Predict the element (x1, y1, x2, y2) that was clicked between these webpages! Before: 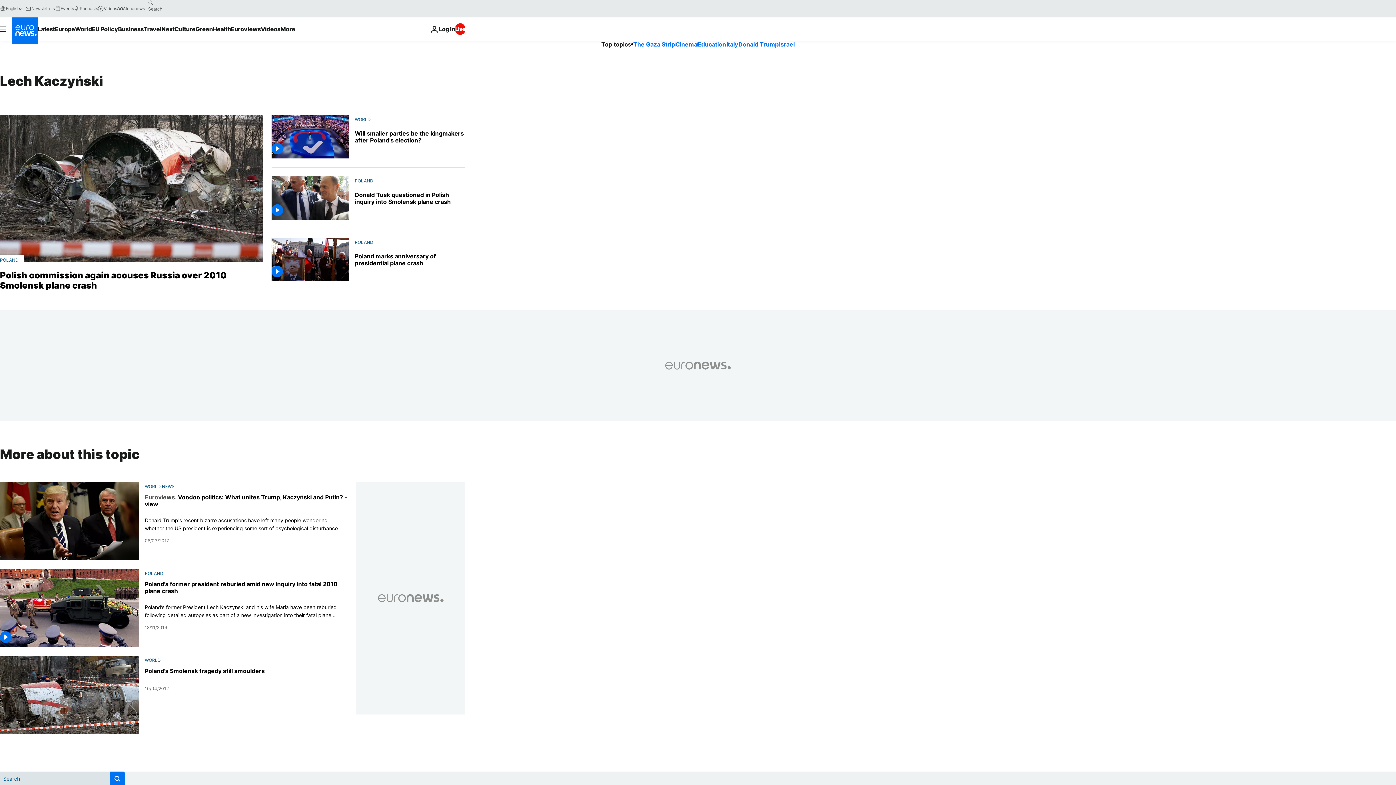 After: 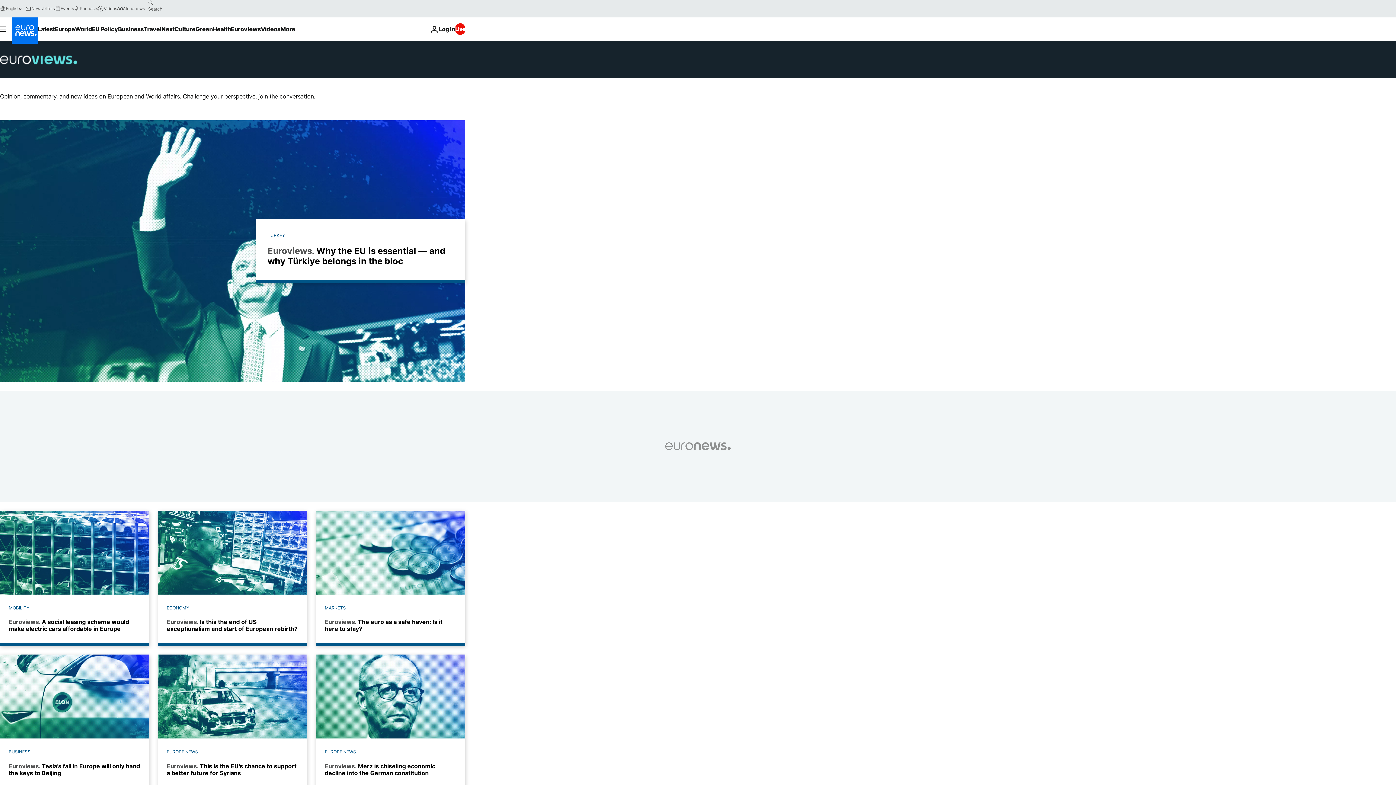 Action: bbox: (231, 17, 260, 40) label: Read more about Euroviews